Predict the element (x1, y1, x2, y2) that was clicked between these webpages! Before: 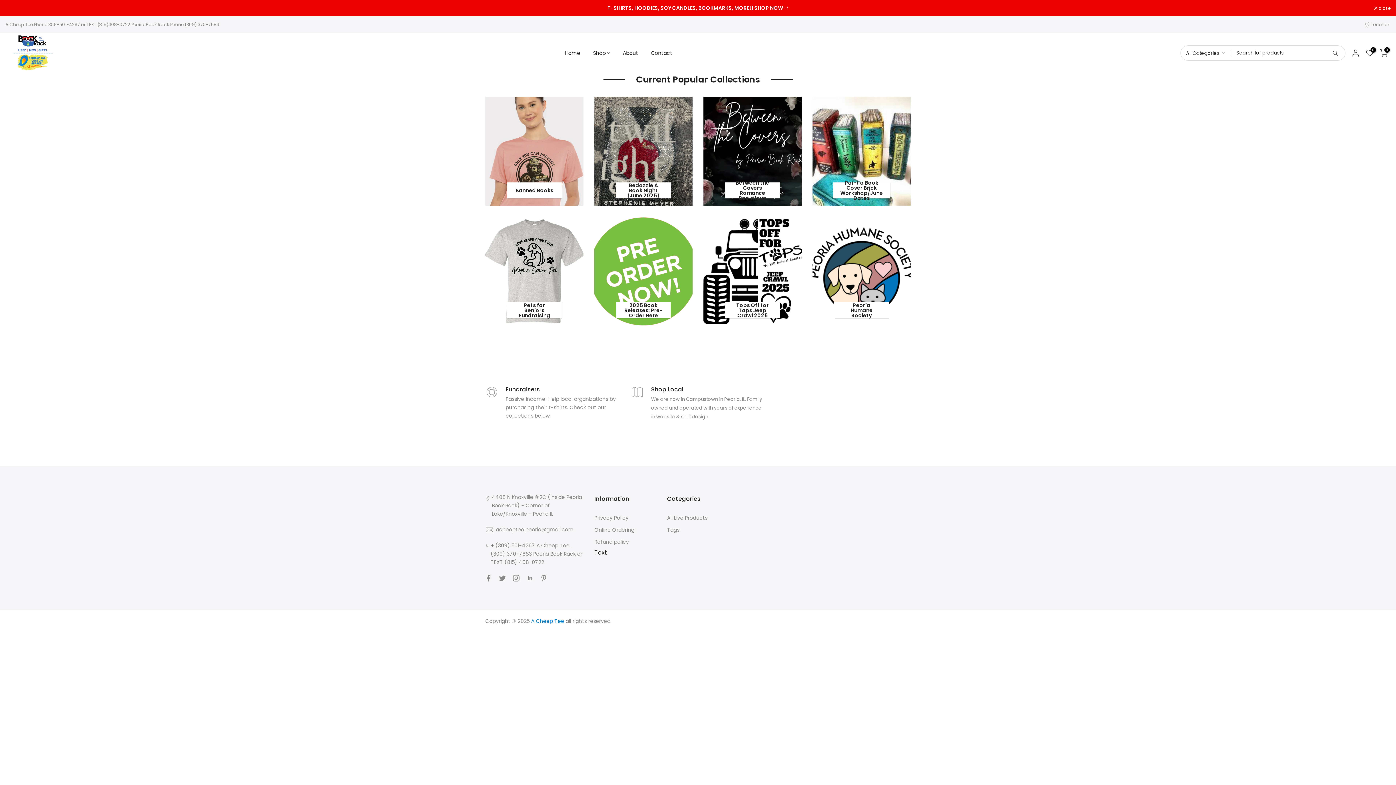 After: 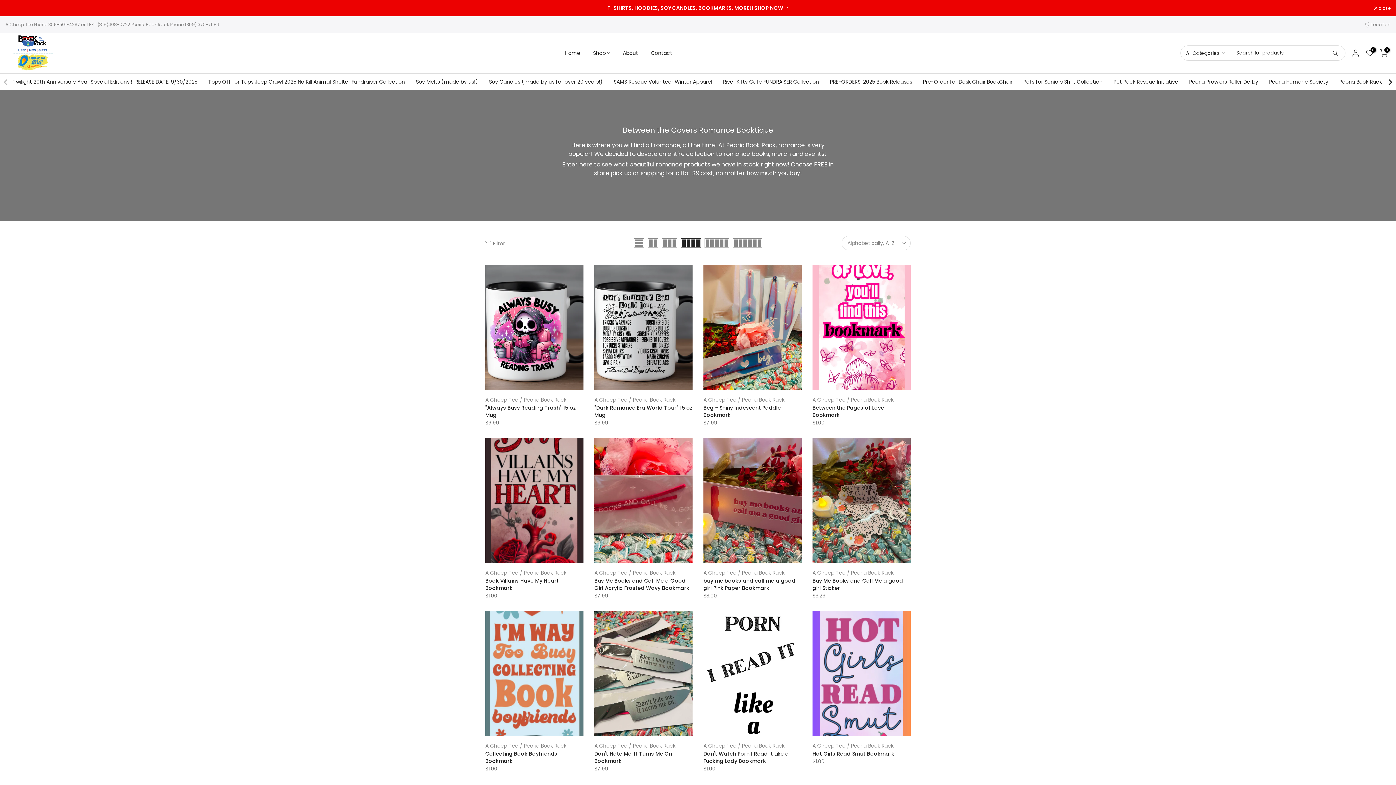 Action: bbox: (703, 96, 801, 205)